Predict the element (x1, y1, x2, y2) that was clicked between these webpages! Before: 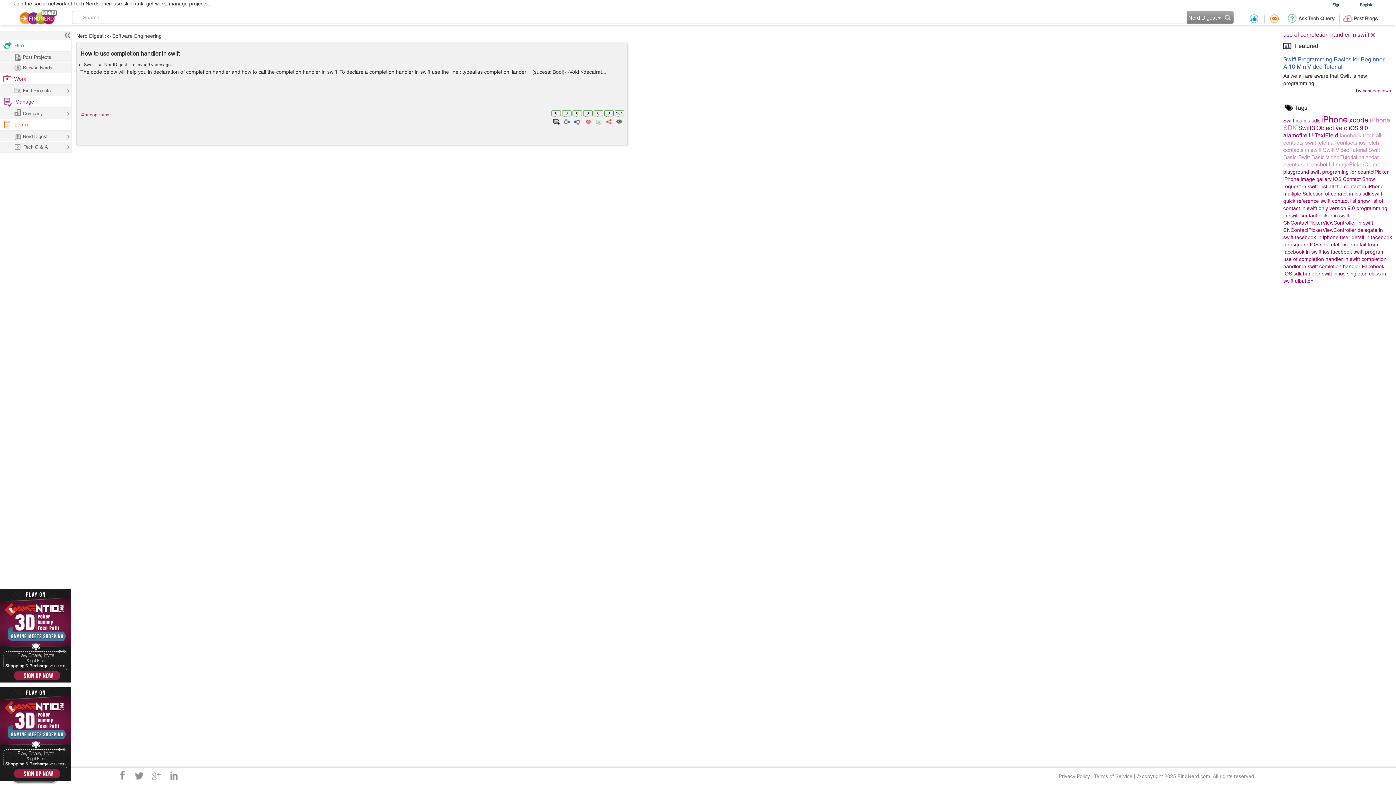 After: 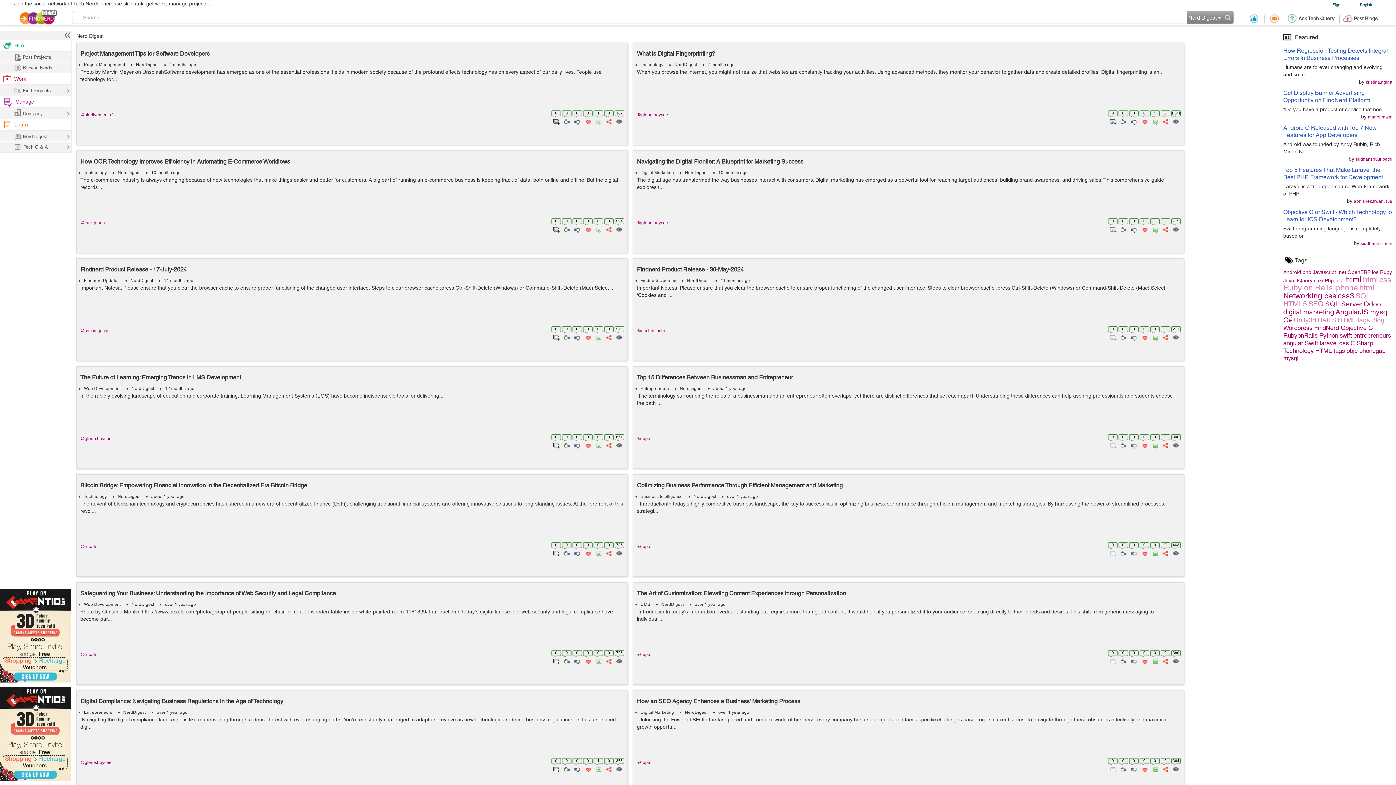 Action: label: Nerd Digest bbox: (0, 131, 71, 140)